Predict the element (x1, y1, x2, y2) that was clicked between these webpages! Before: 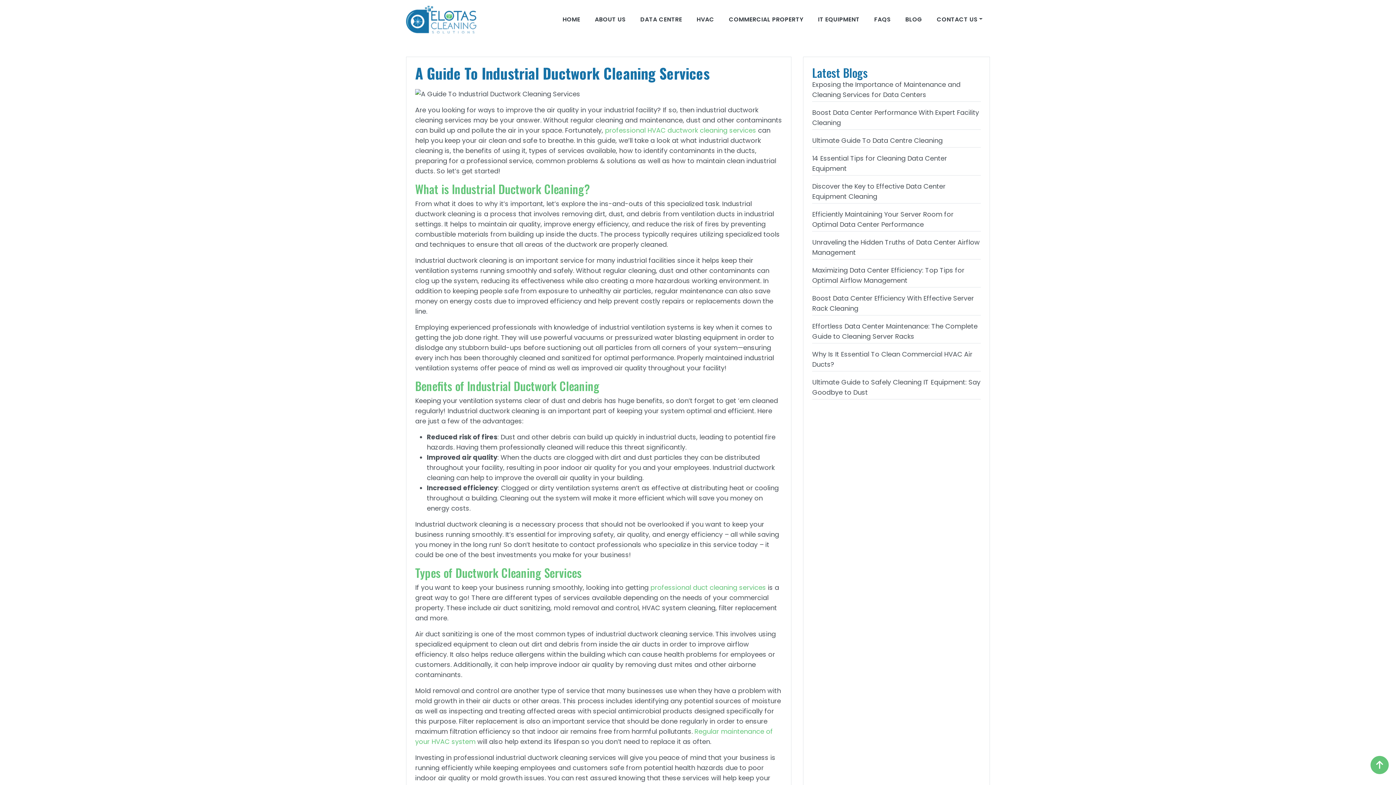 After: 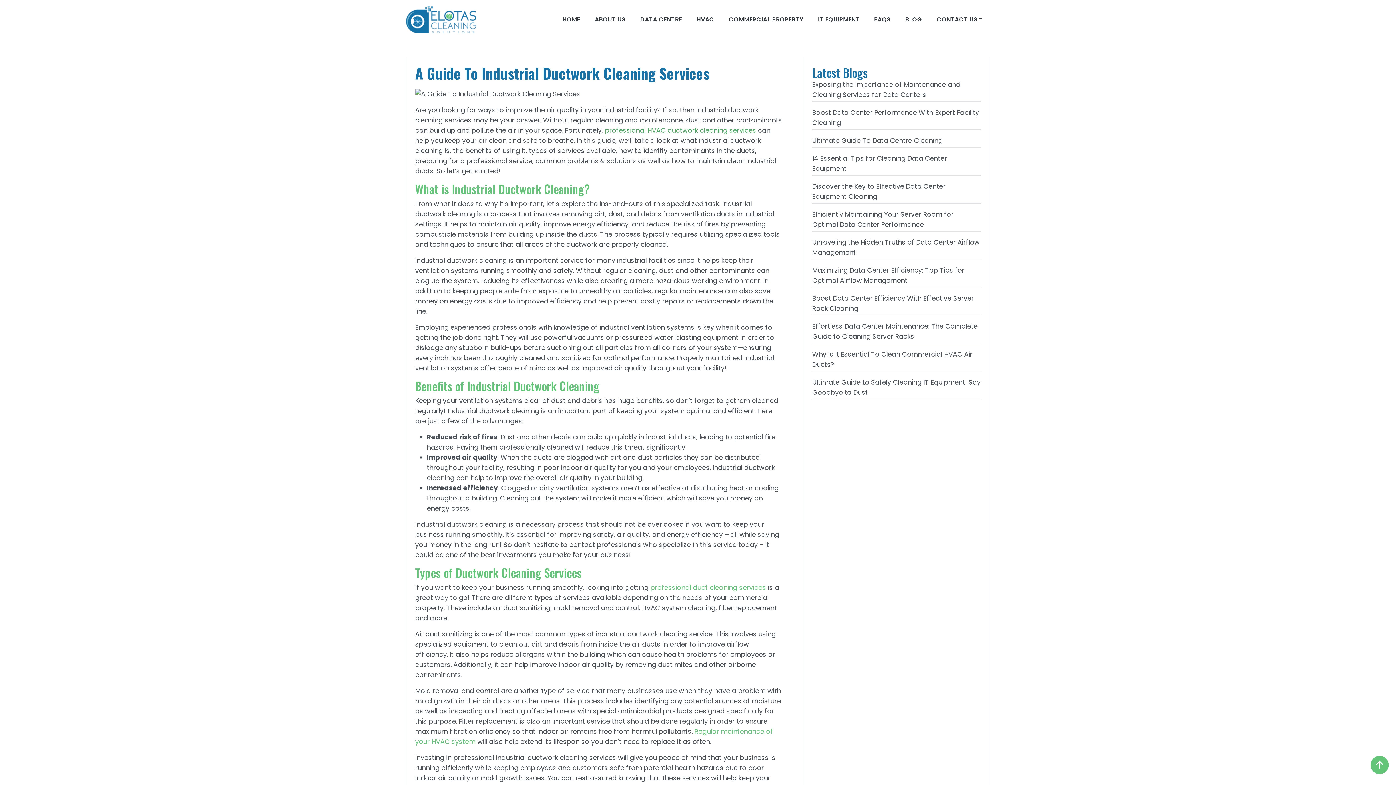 Action: label: professional HVAC ductwork cleaning services bbox: (605, 125, 756, 134)